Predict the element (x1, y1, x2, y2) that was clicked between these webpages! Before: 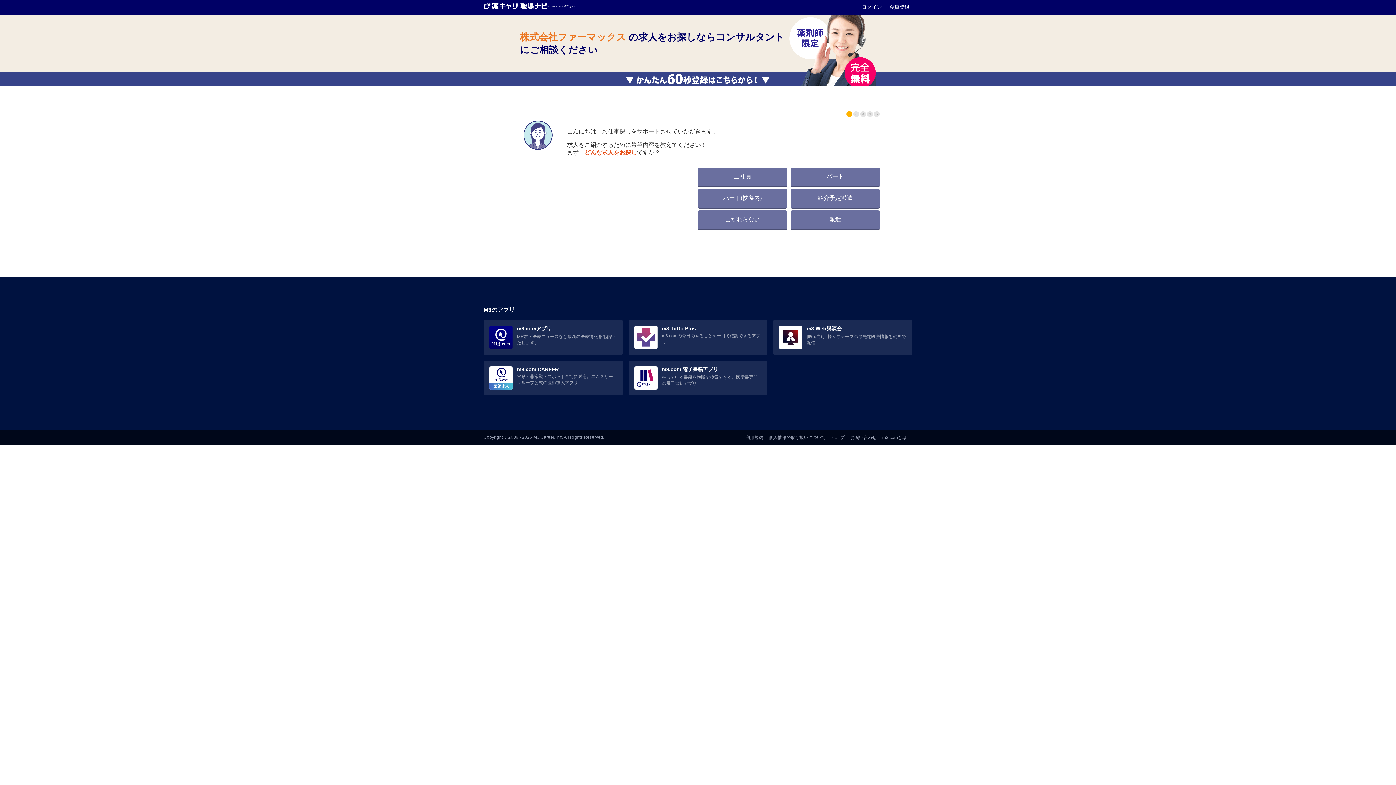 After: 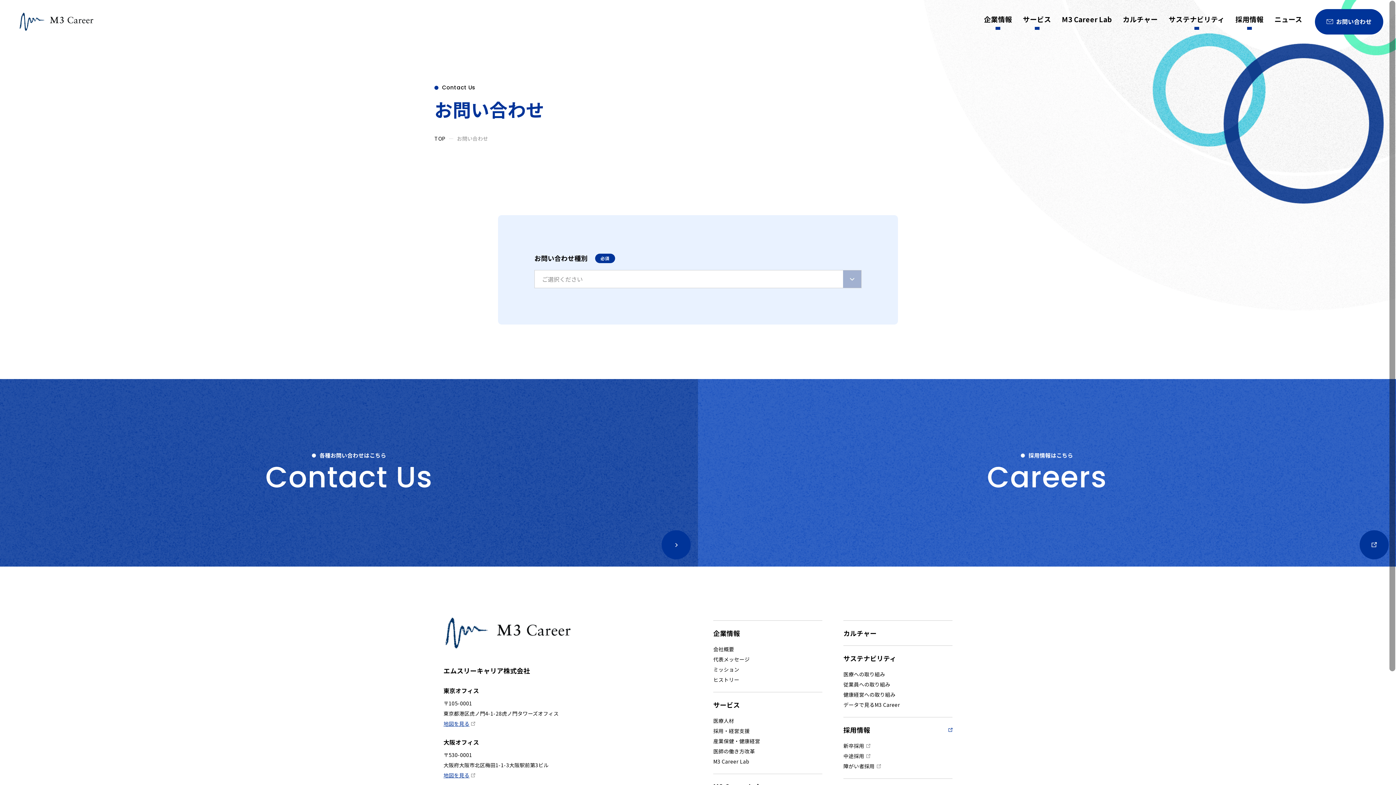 Action: bbox: (850, 435, 876, 440) label: お問い合わせ